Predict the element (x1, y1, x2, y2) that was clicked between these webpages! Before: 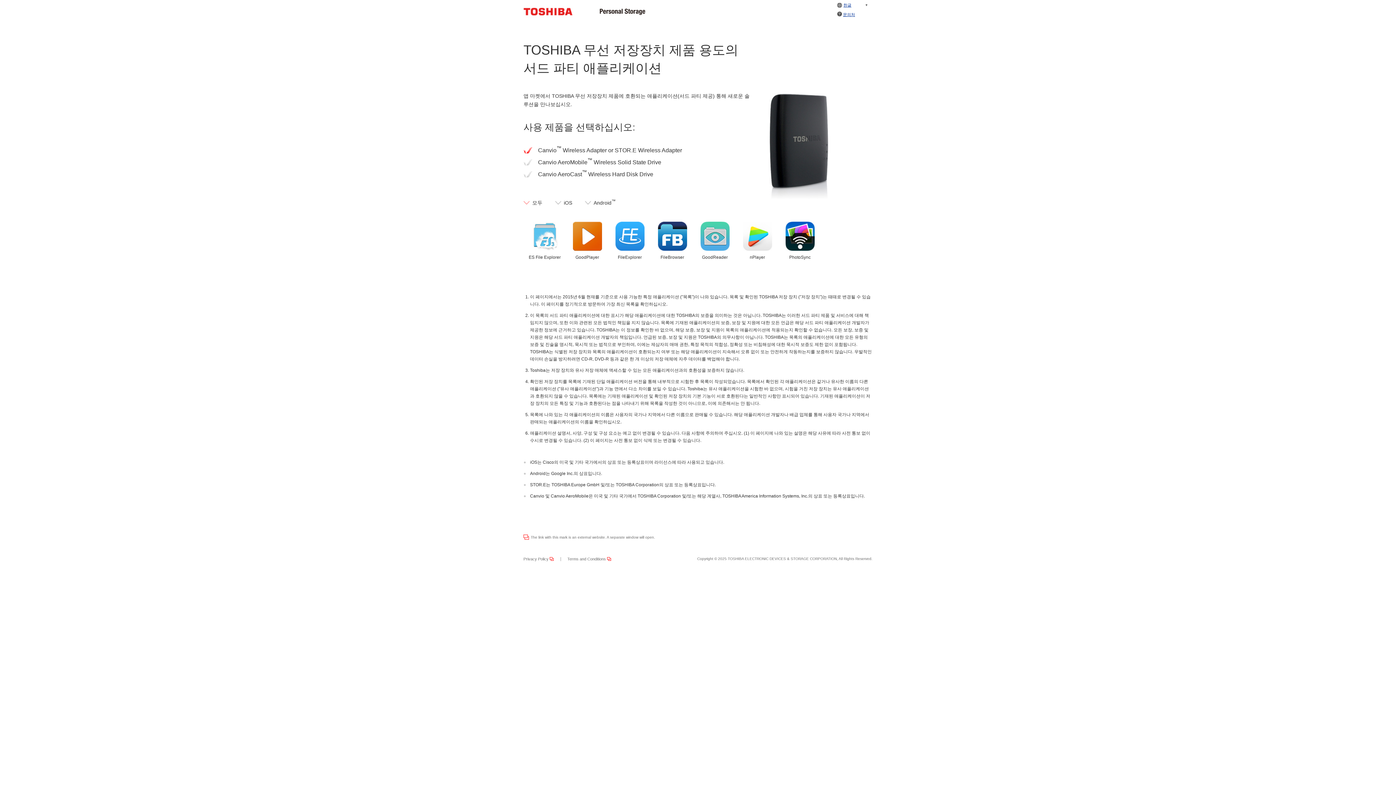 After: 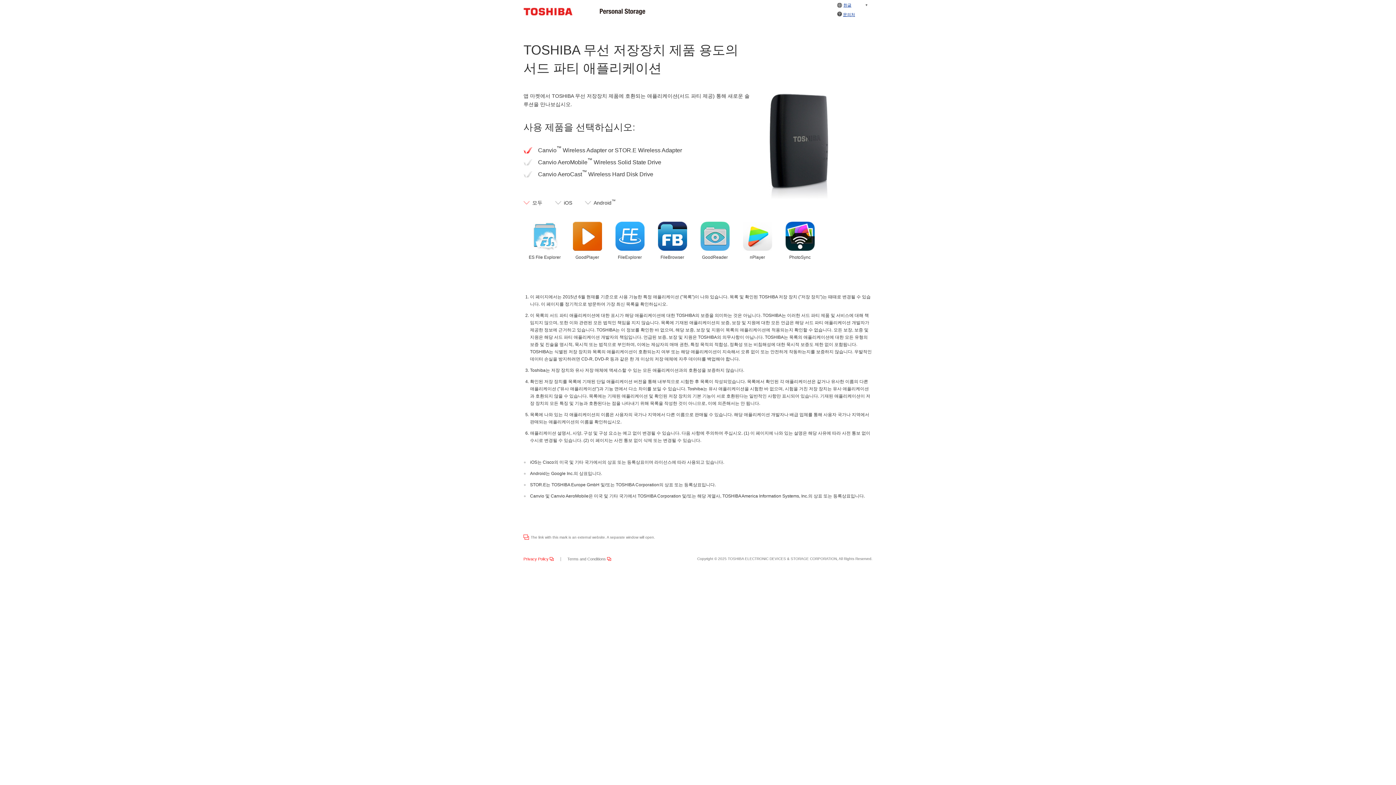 Action: label: Privacy Policy bbox: (523, 557, 560, 561)